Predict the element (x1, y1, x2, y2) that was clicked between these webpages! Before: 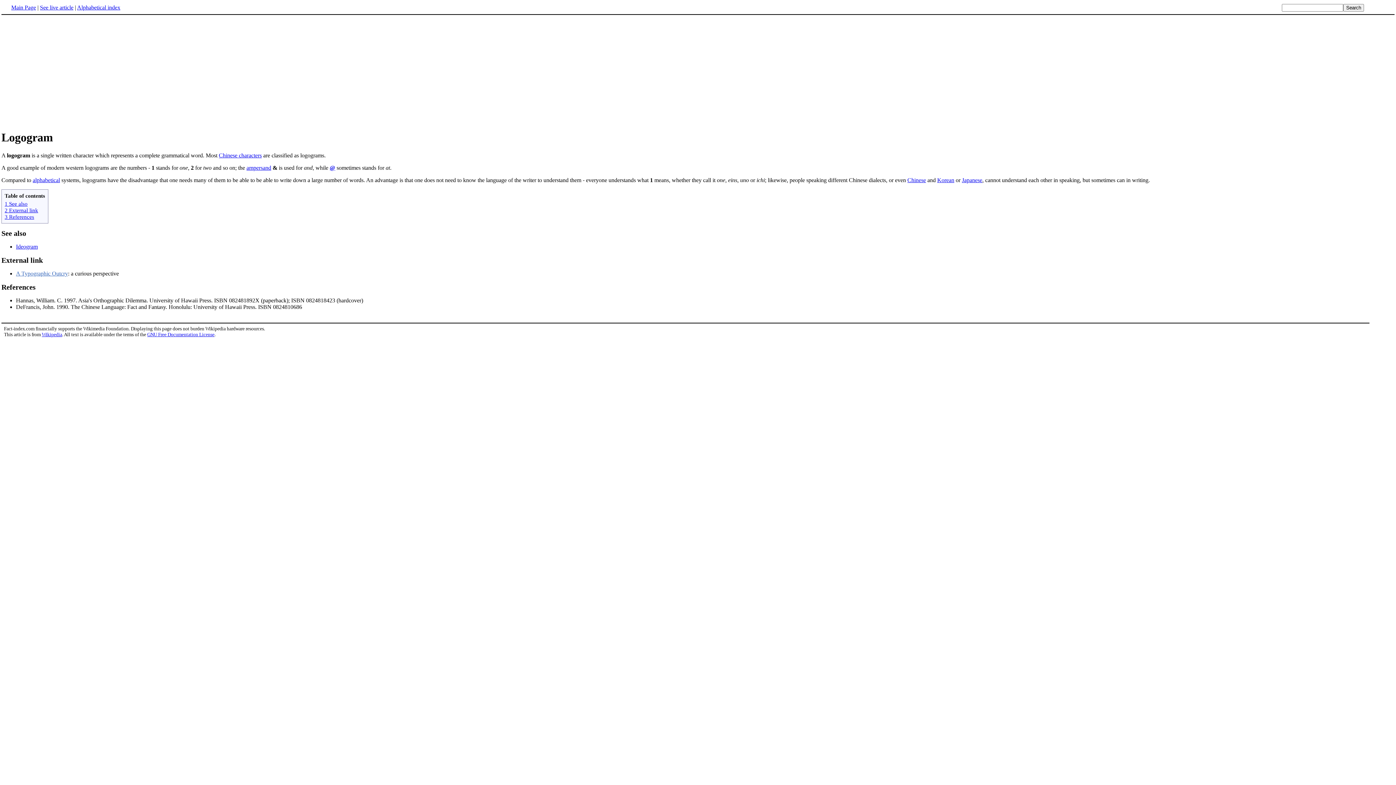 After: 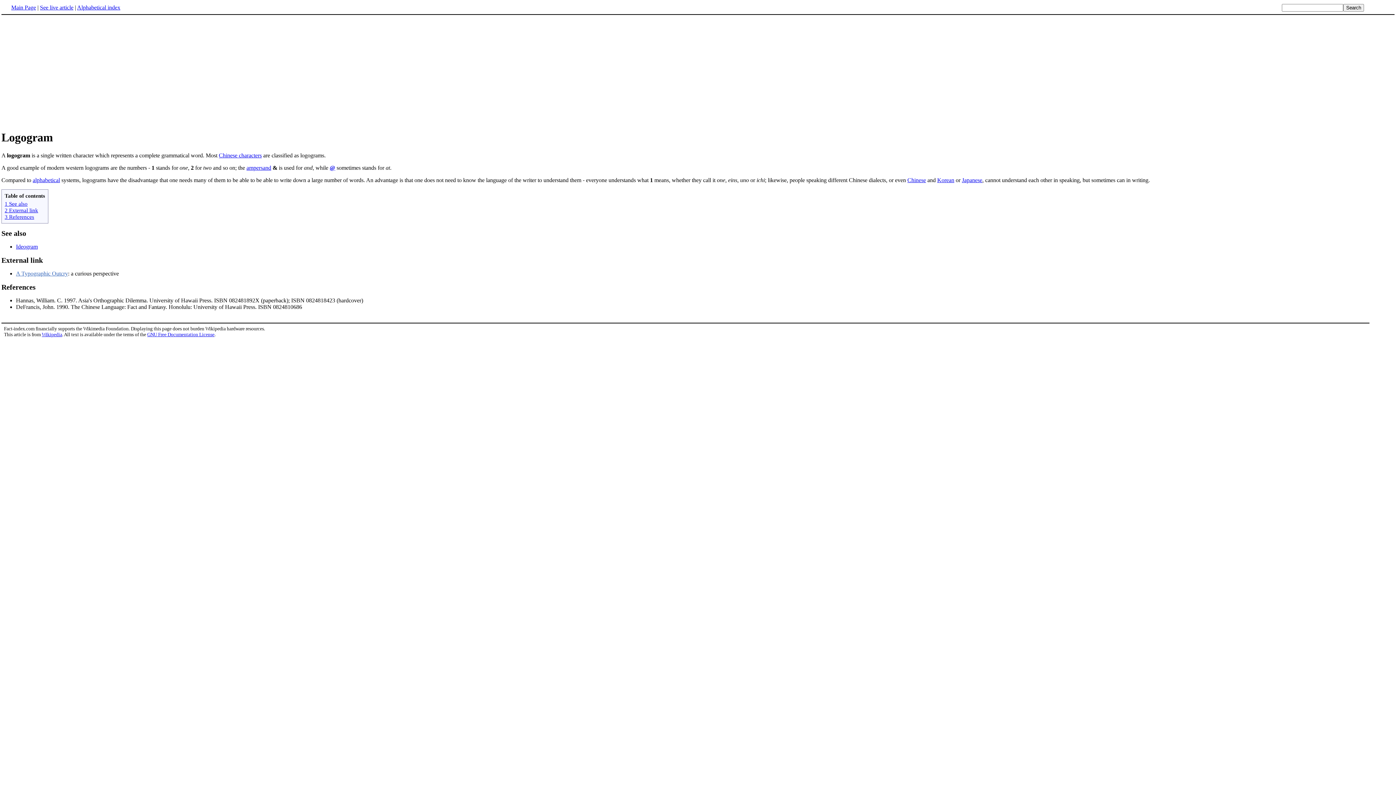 Action: bbox: (4, 213, 34, 219) label: 3 References